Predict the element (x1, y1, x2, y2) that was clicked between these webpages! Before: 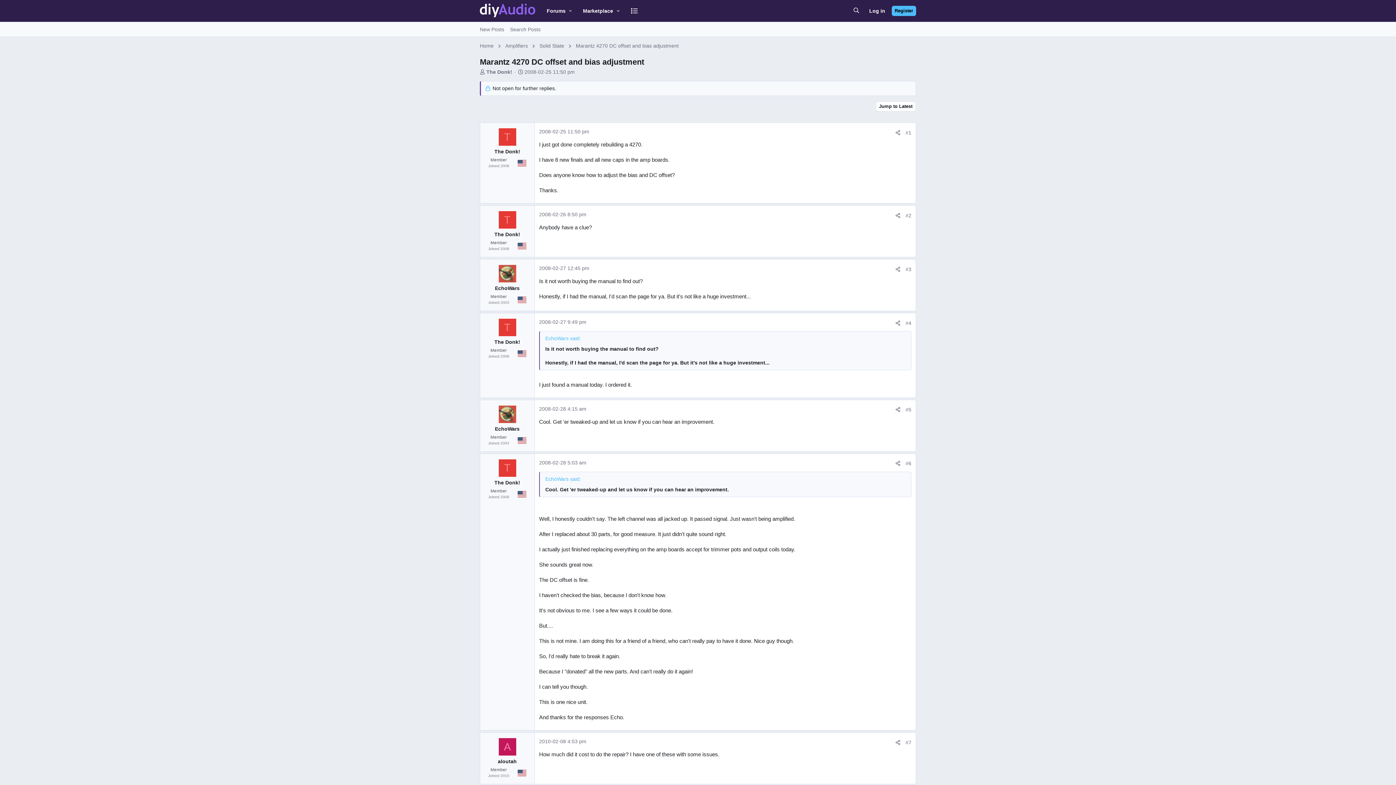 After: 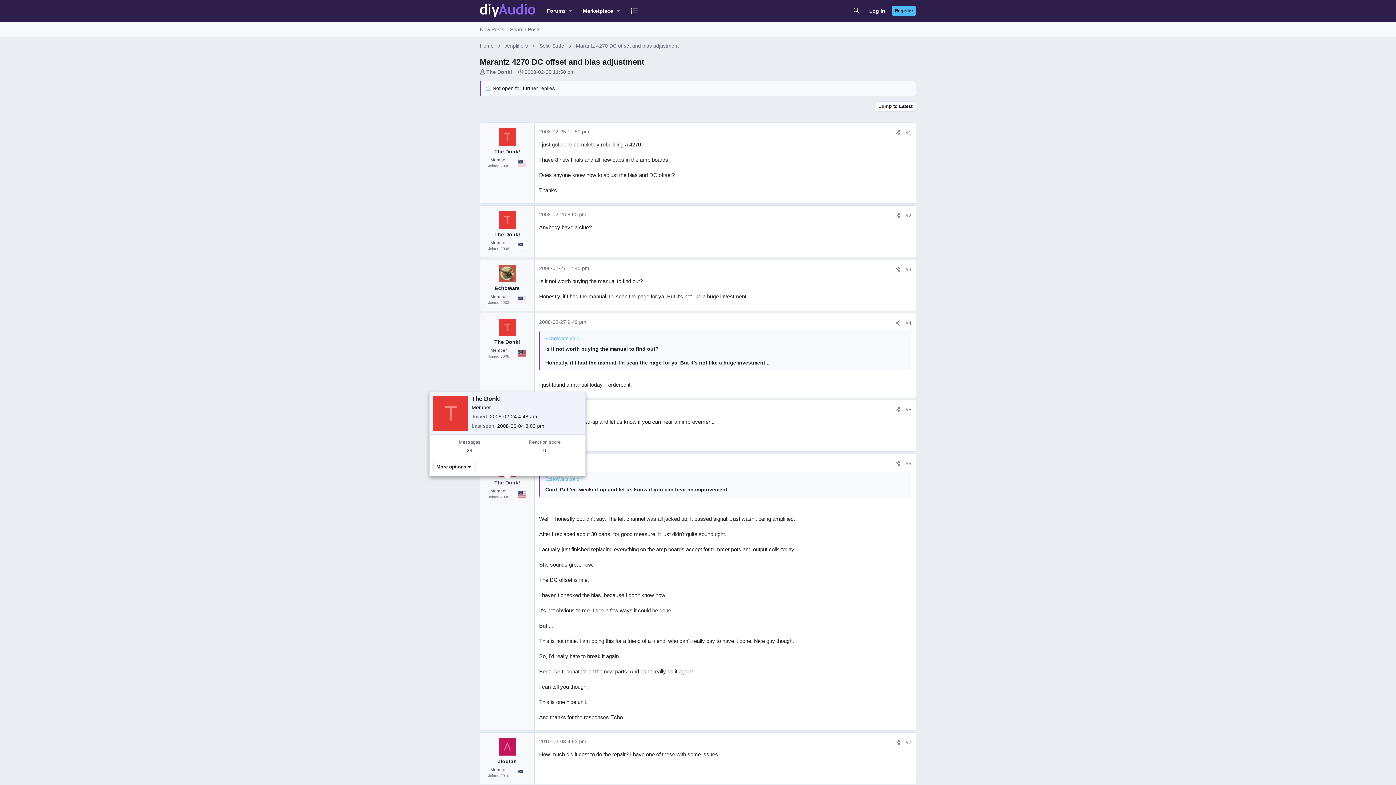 Action: label: The Donk! bbox: (494, 479, 520, 485)